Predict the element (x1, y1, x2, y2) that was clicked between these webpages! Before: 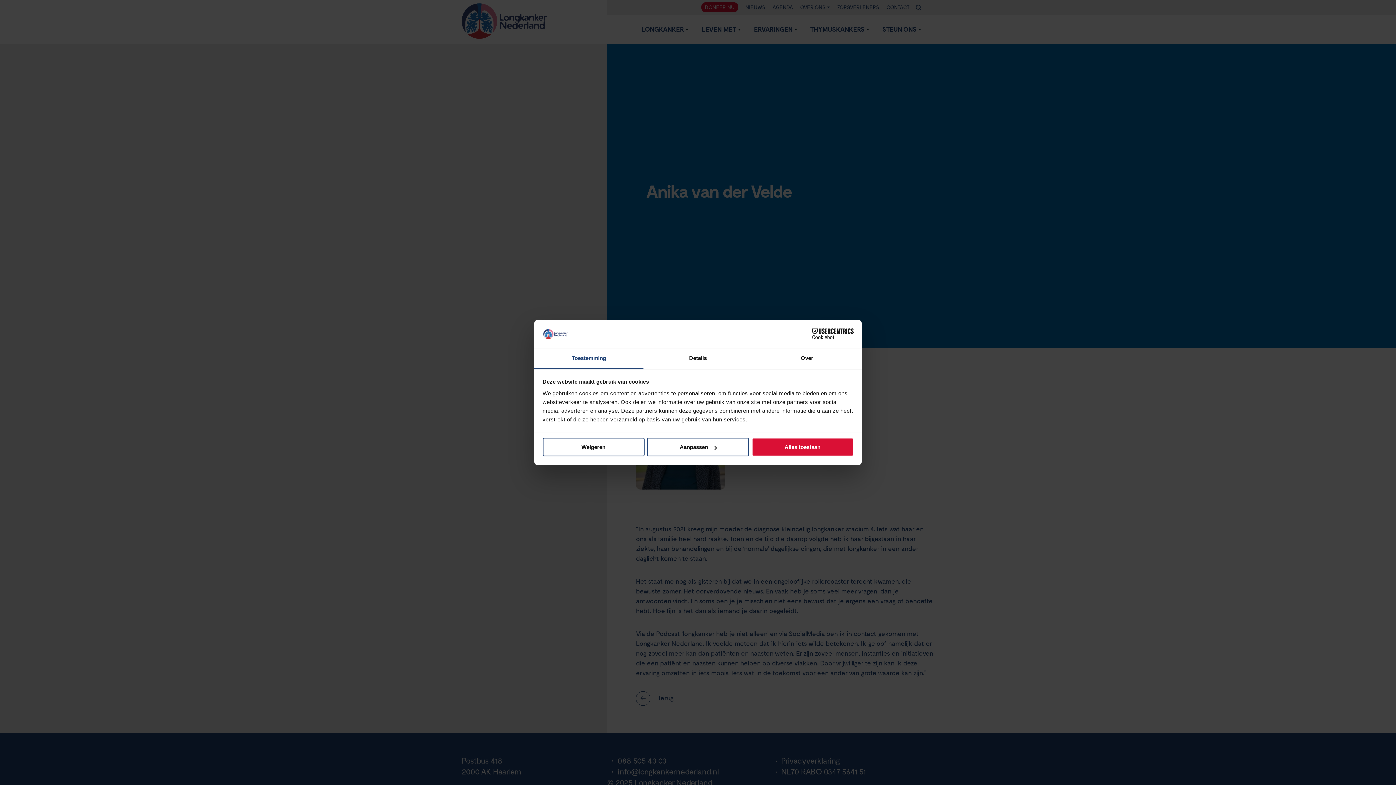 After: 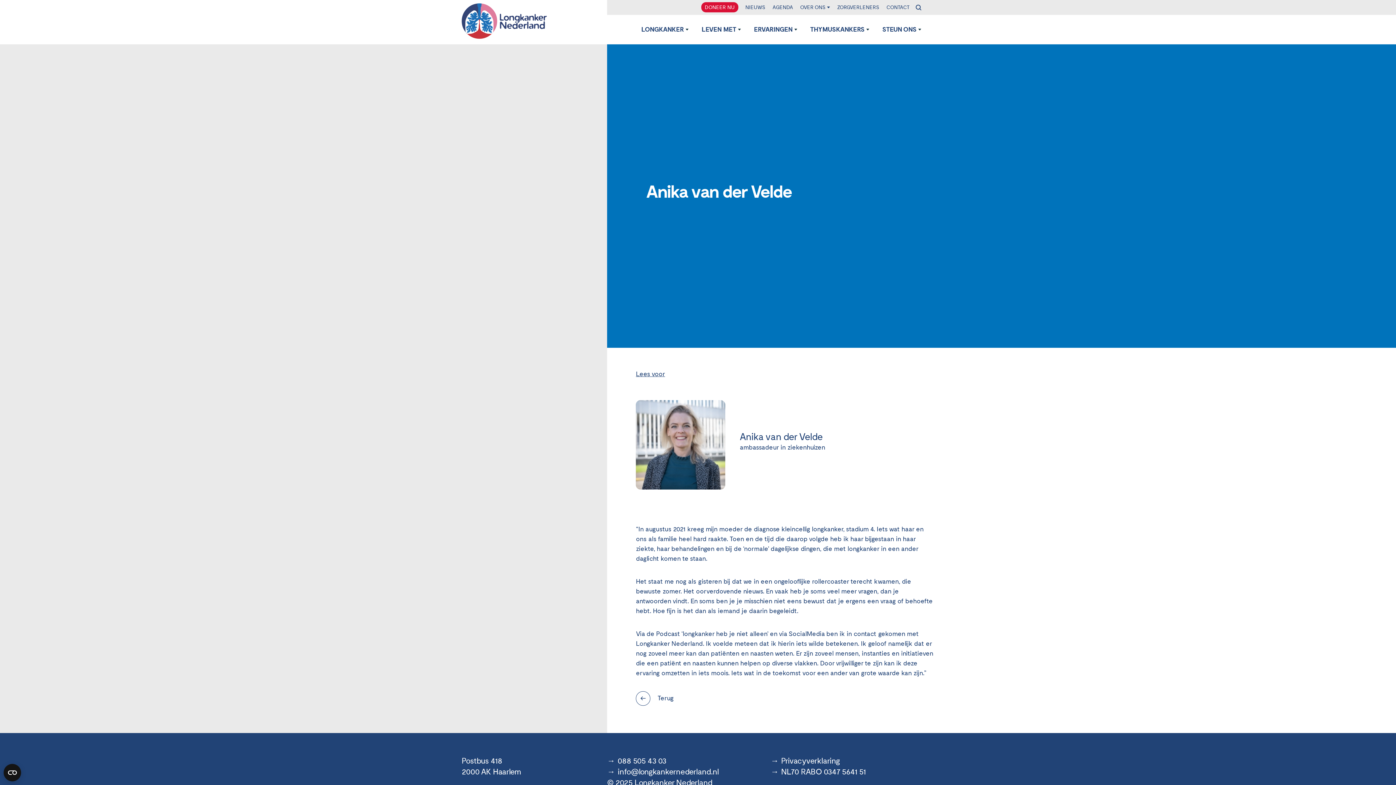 Action: bbox: (542, 438, 644, 456) label: Weigeren